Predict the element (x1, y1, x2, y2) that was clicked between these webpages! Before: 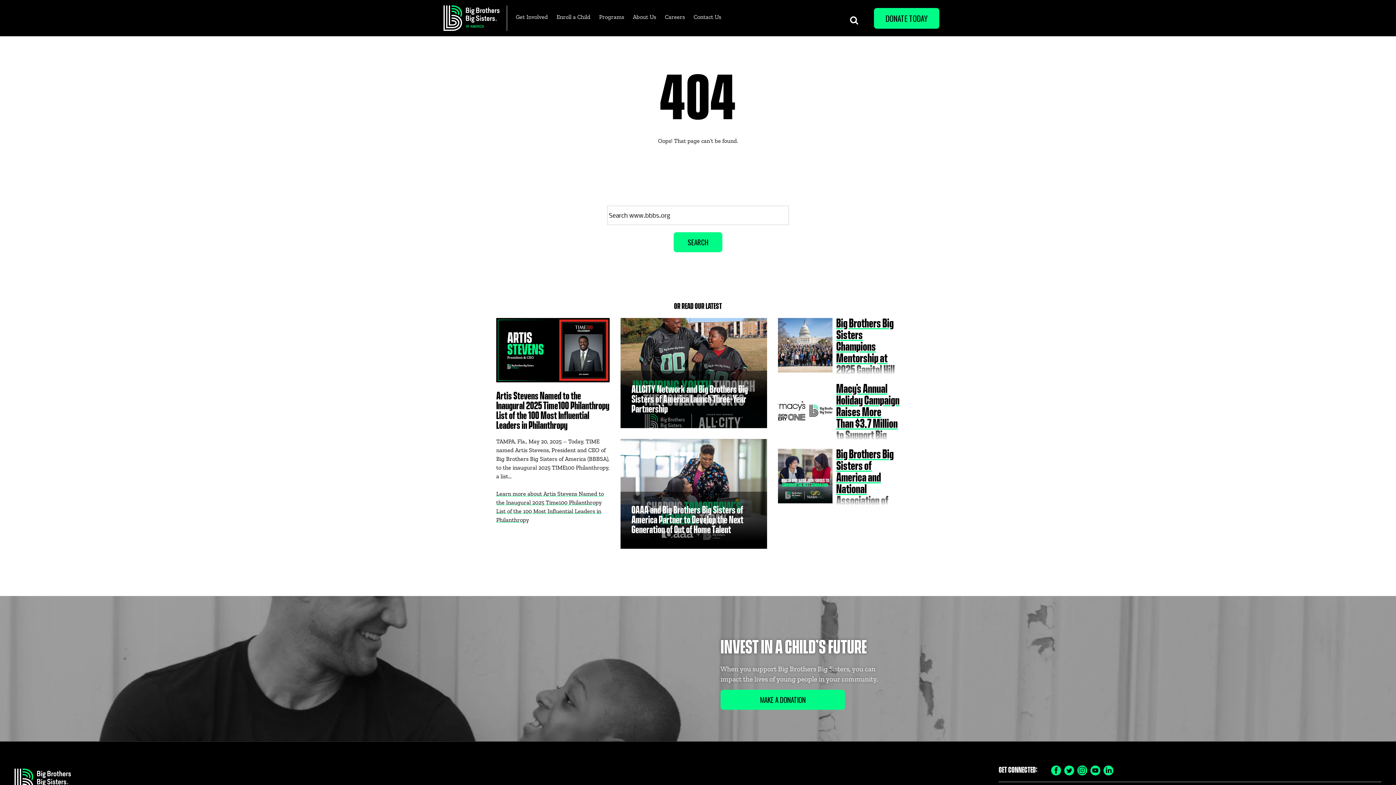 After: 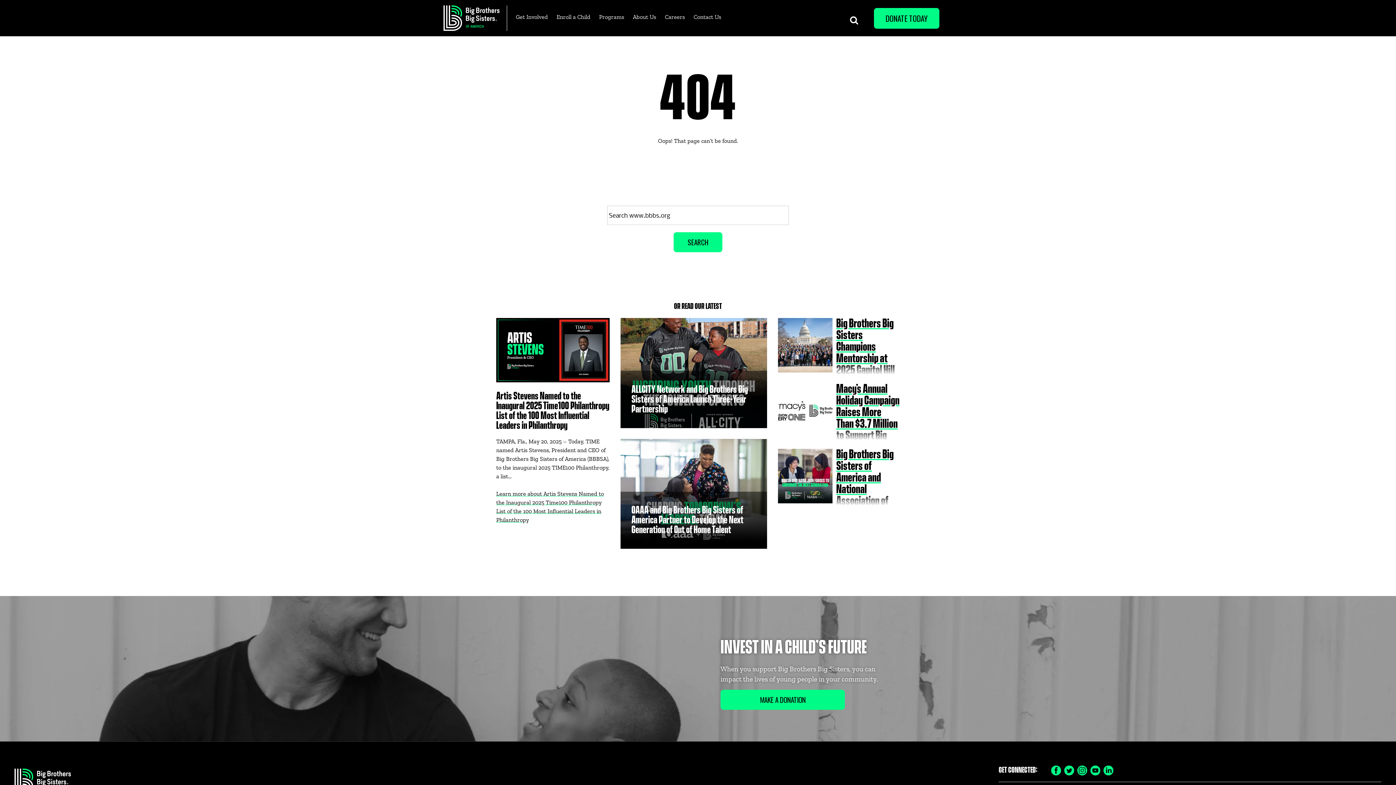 Action: label: Twitter Icon bbox: (1062, 766, 1076, 773)